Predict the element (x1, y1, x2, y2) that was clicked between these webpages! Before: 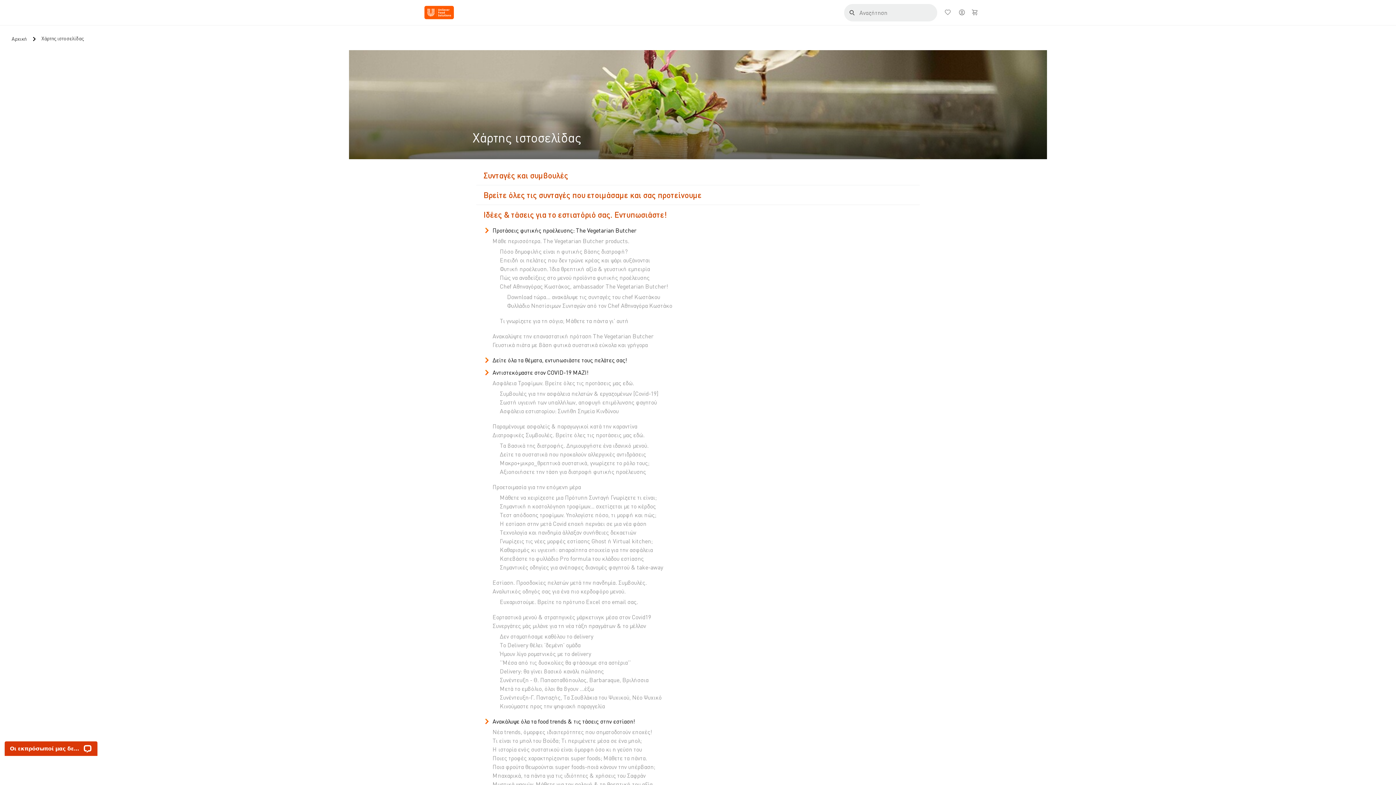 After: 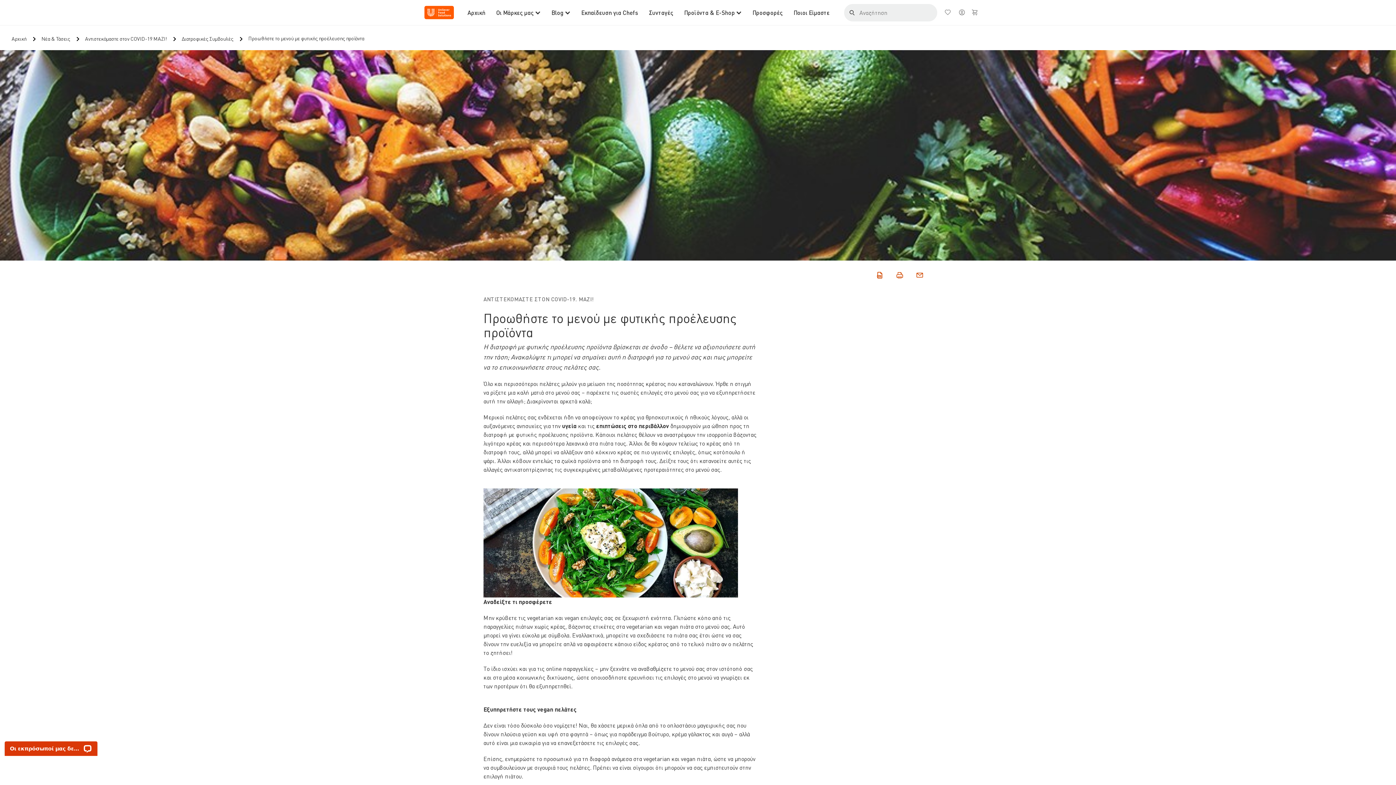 Action: bbox: (500, 467, 646, 475) label: Αξιοποιήσετε την τάση για διατροφή φυτικής προέλευσης